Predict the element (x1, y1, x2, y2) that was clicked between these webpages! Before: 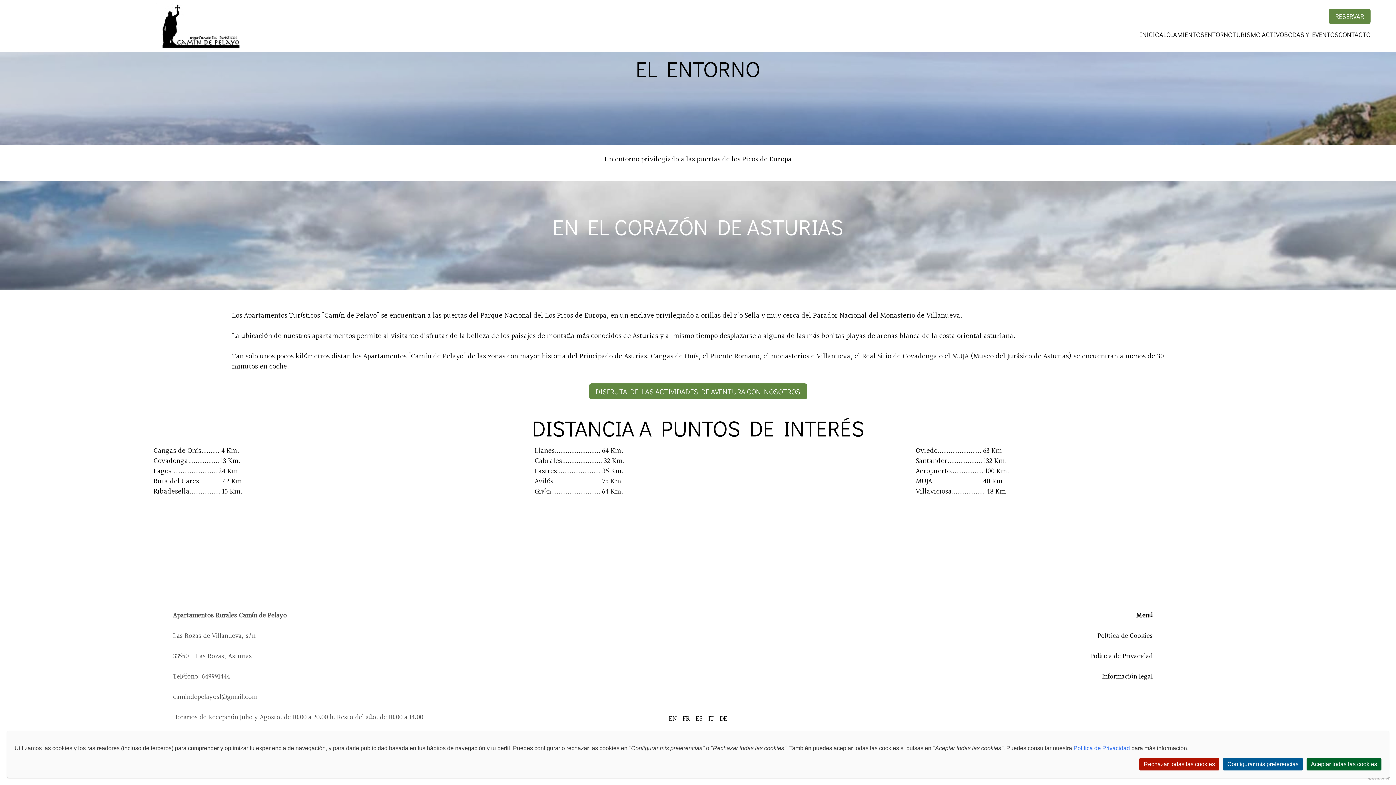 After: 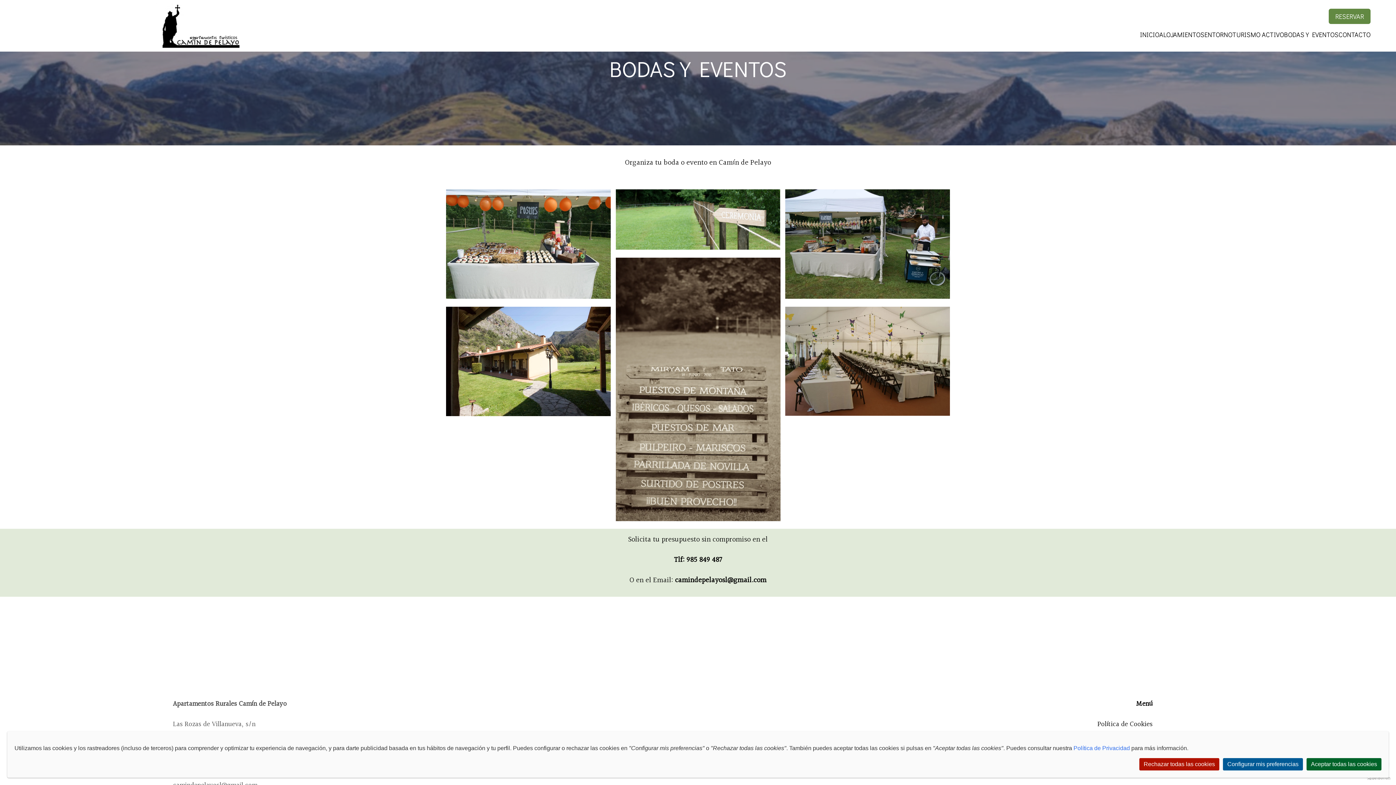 Action: label: BODAS Y EVENTOS bbox: (1284, 30, 1338, 38)